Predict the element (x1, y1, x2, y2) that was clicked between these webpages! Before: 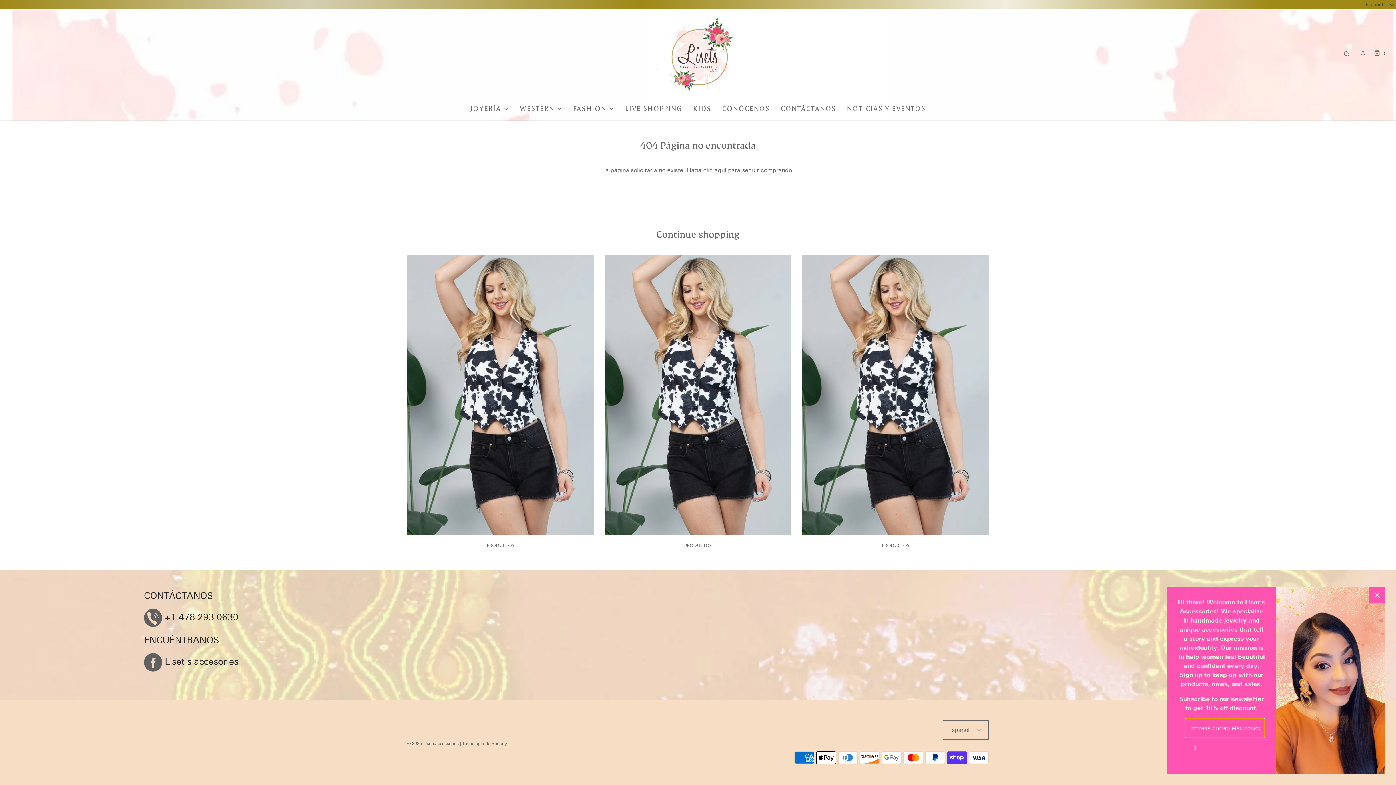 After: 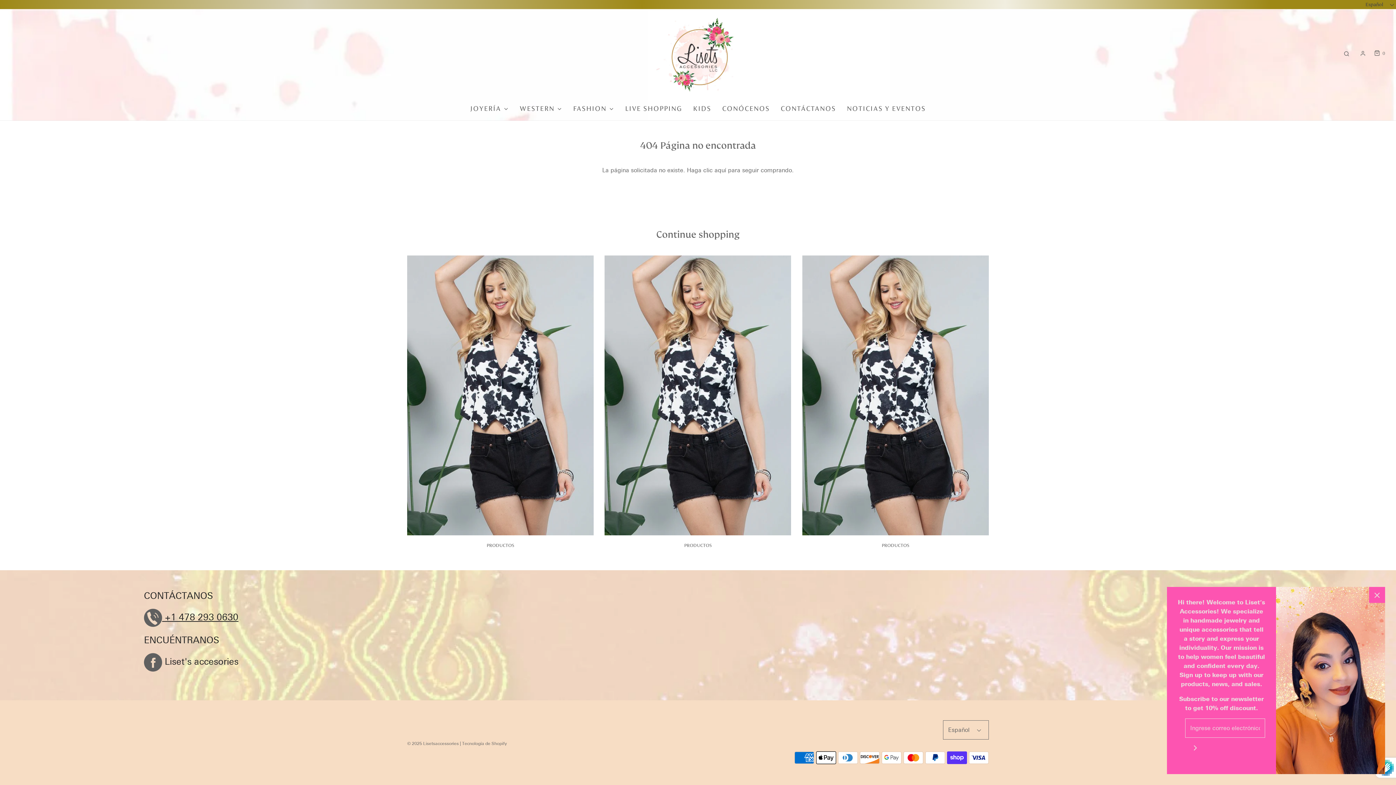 Action: label:  +1 478 293 0630 bbox: (144, 612, 238, 622)